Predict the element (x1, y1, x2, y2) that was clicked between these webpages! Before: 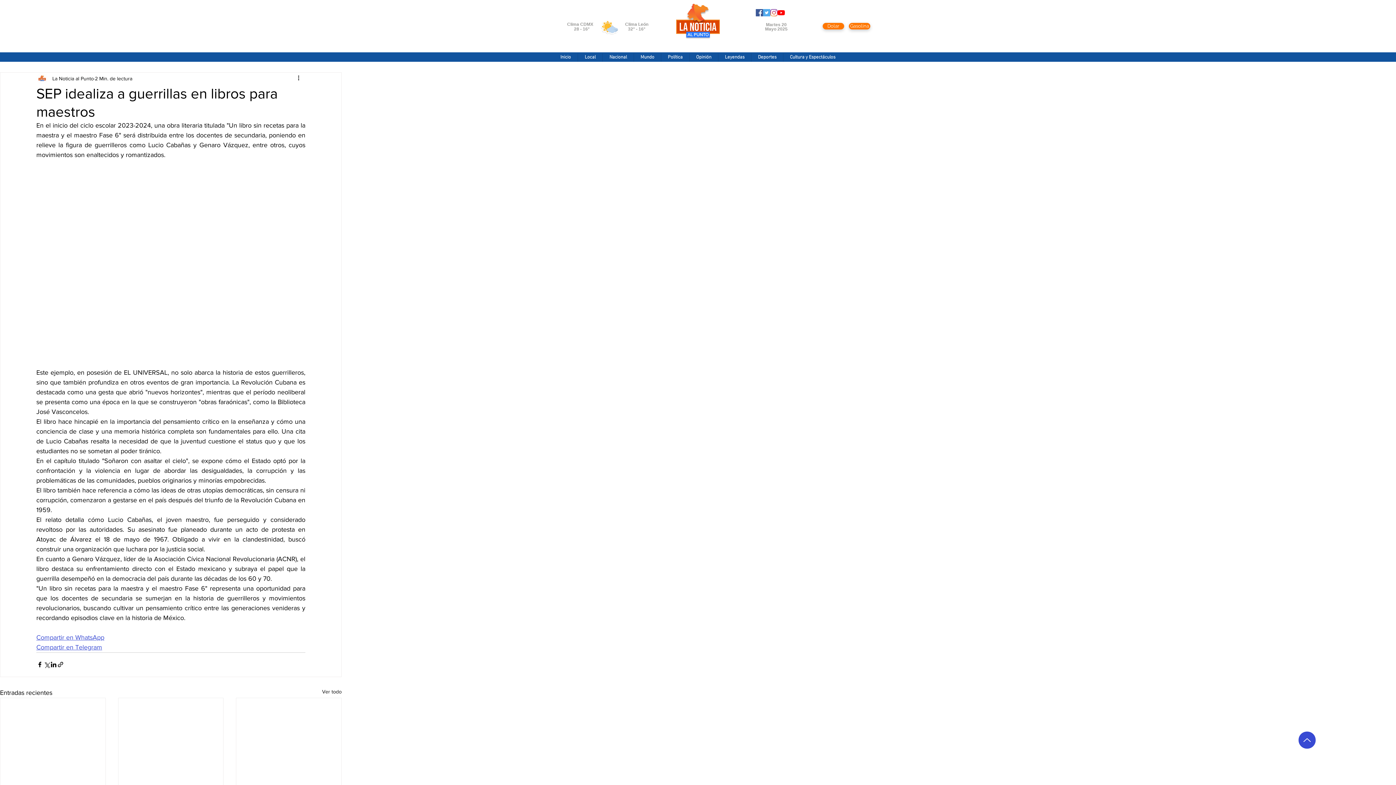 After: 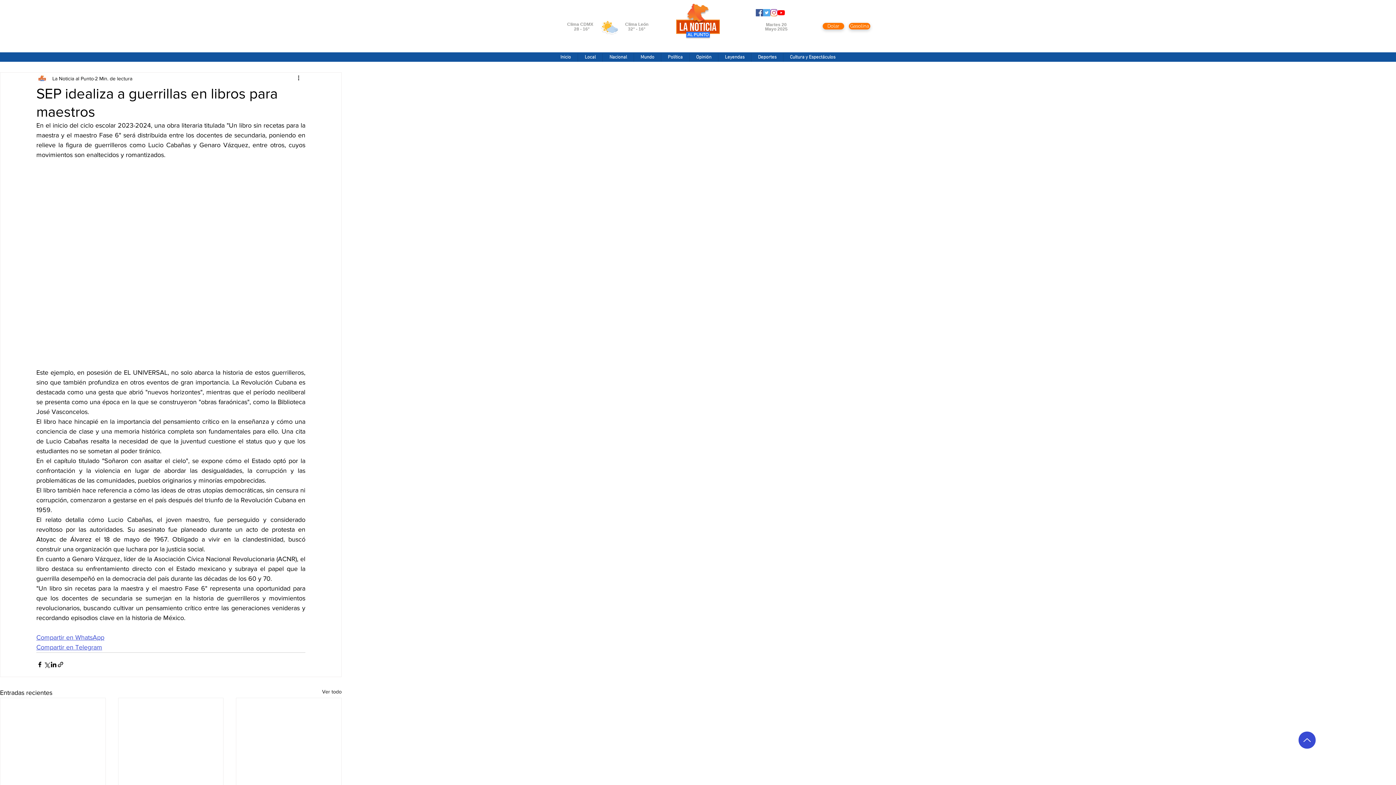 Action: bbox: (763, 9, 770, 16) label: Icono social Twitter